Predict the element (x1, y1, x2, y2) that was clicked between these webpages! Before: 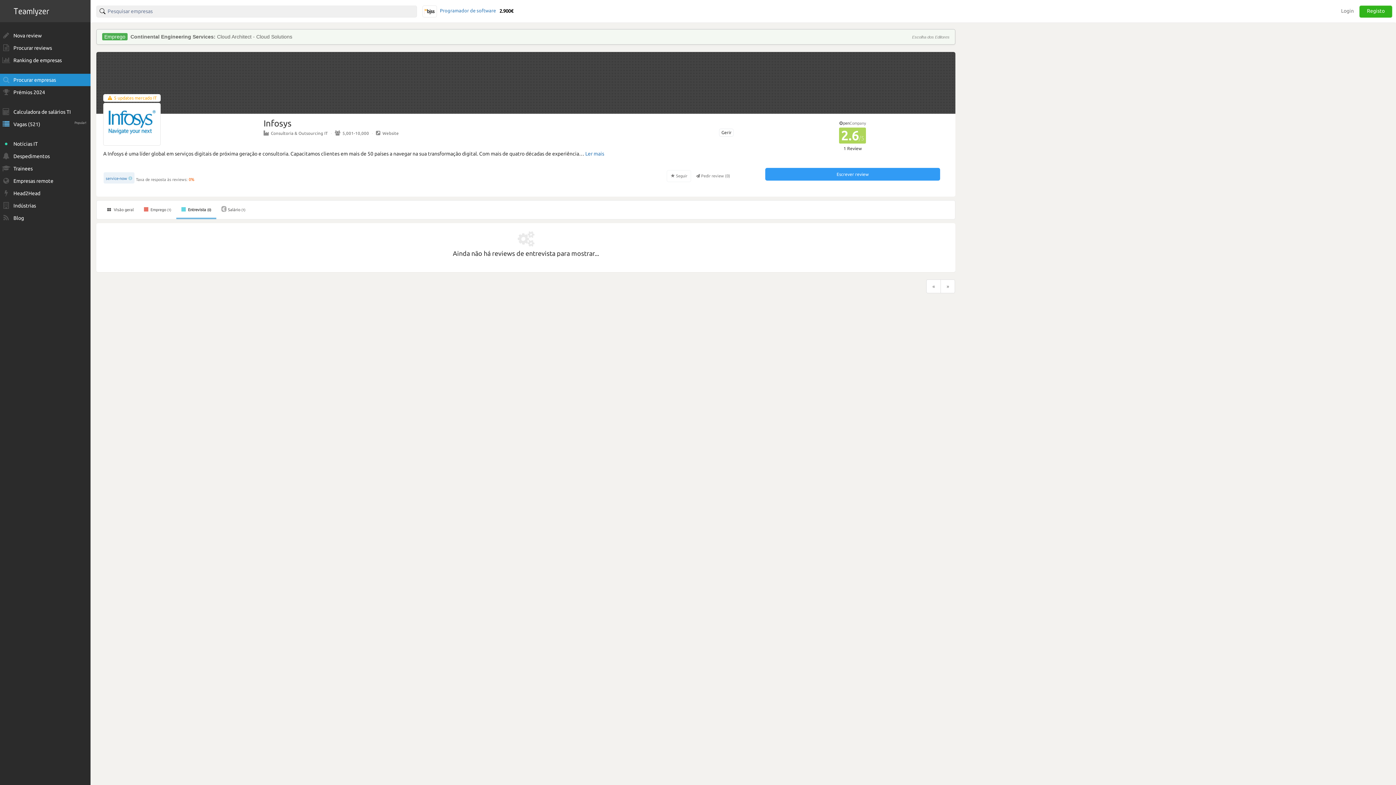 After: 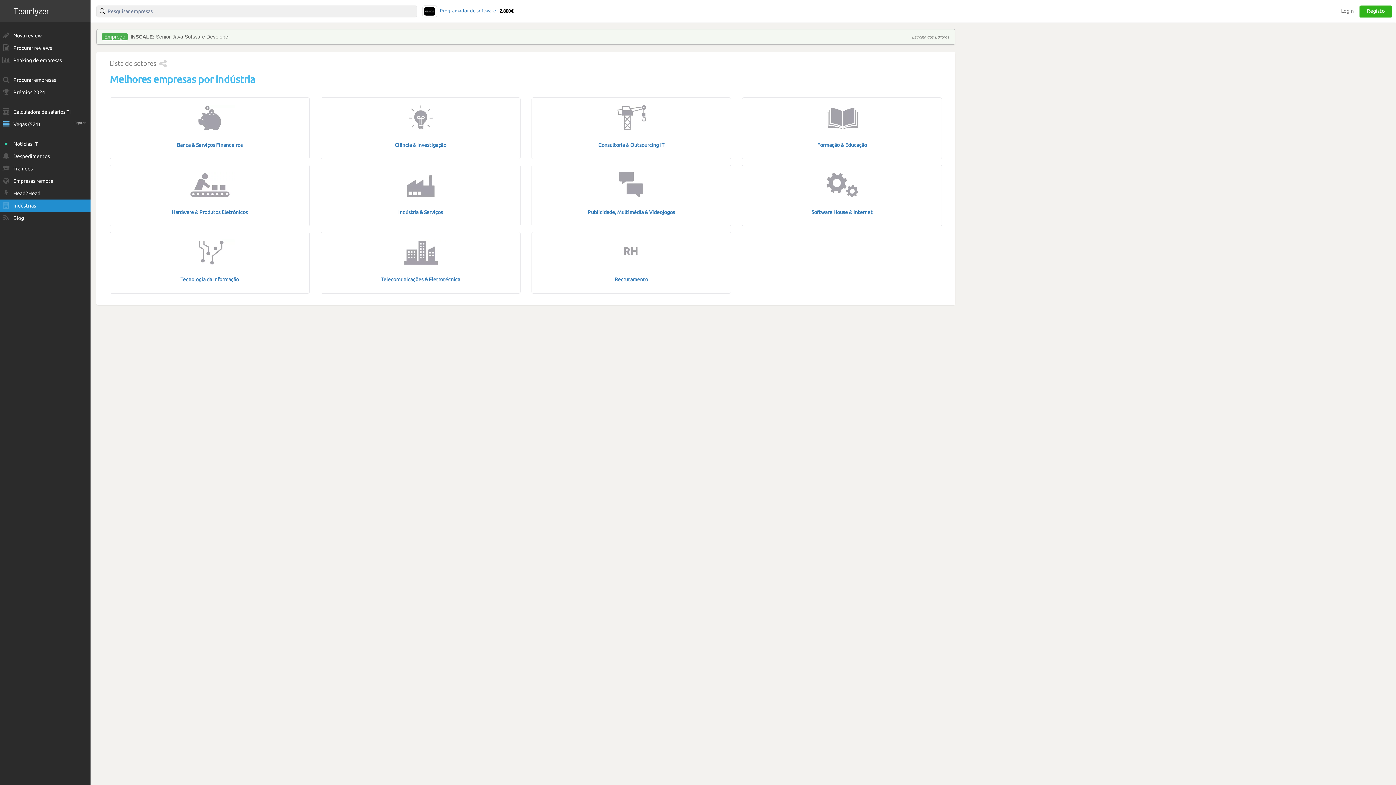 Action: label: Indústrias bbox: (0, 199, 90, 212)